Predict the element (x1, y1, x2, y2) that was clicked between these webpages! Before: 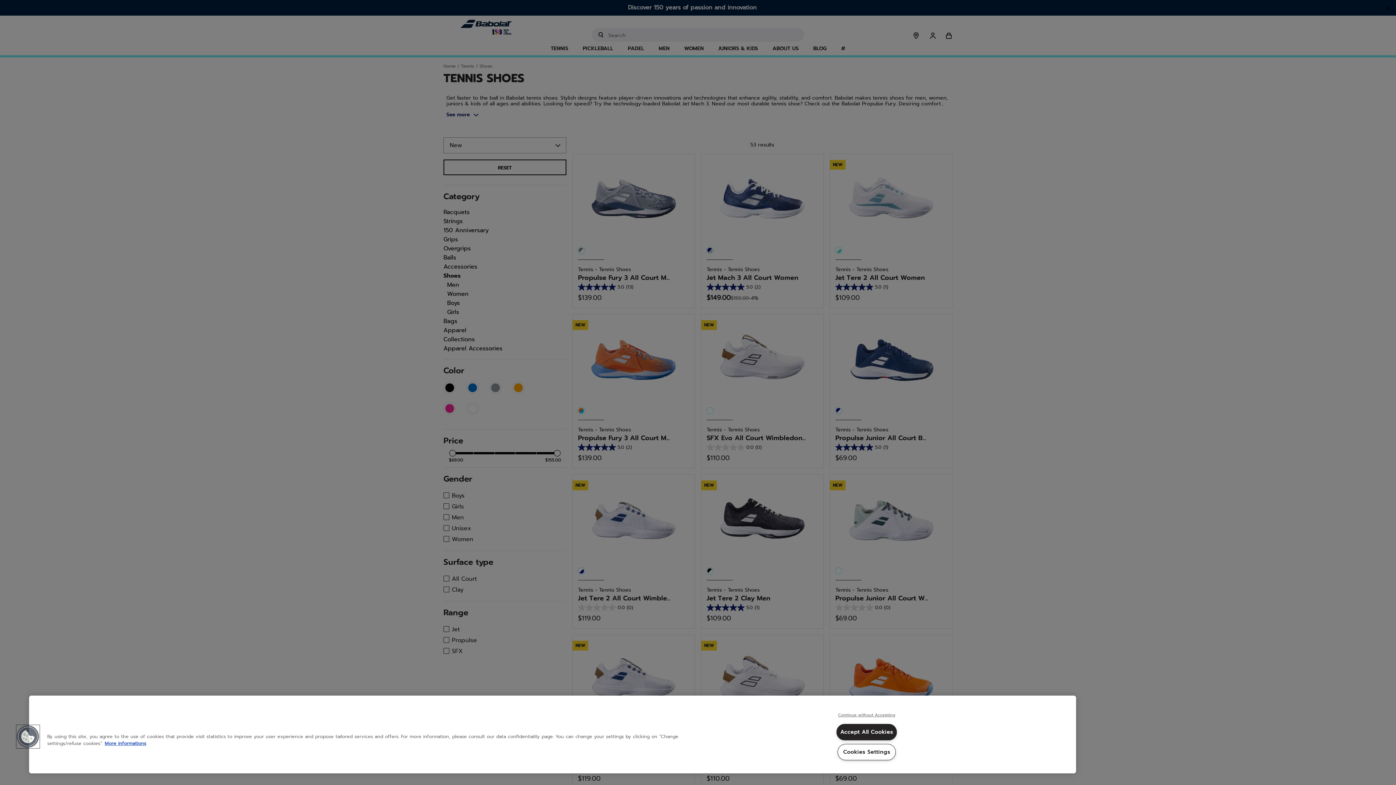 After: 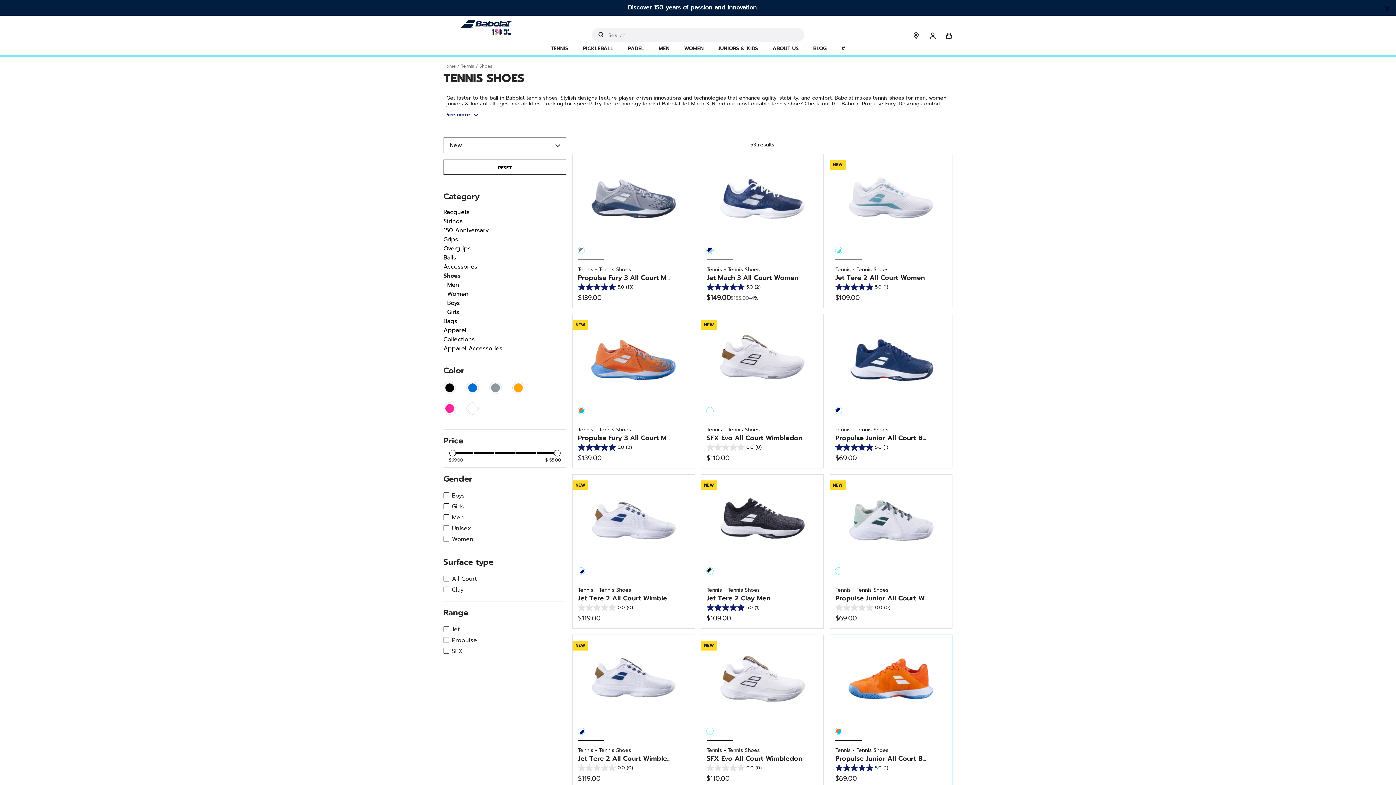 Action: bbox: (836, 724, 897, 740) label: Accept All Cookies